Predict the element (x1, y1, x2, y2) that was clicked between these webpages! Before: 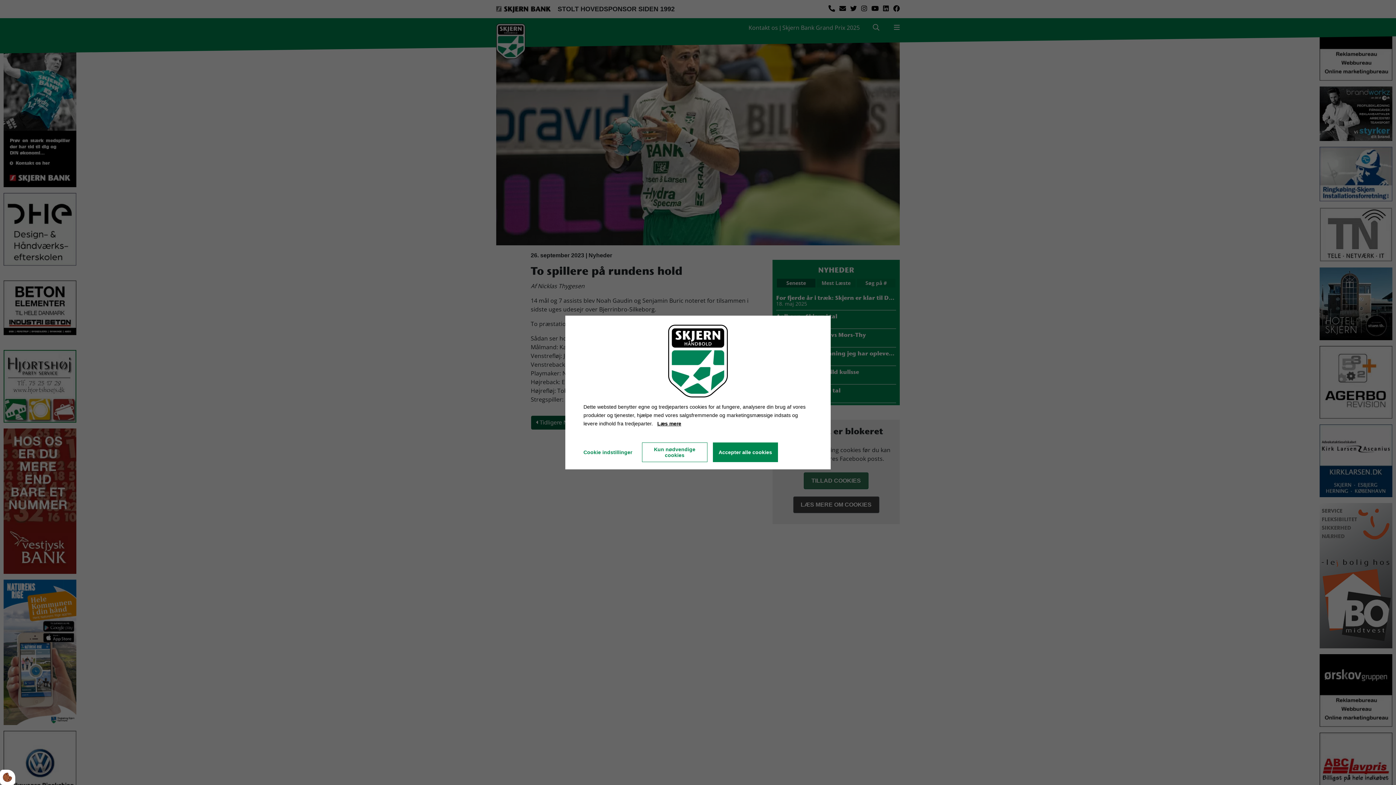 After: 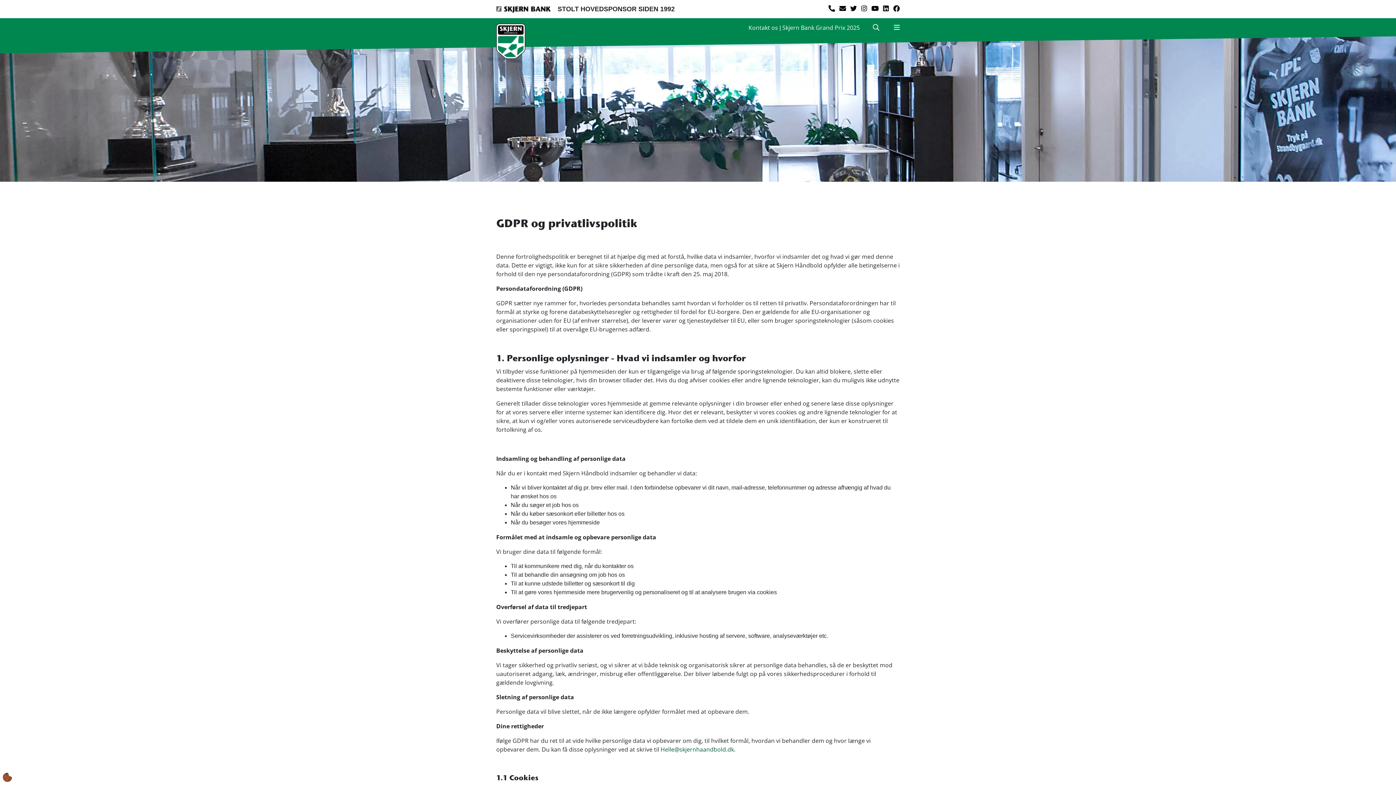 Action: label: Læs mere bbox: (657, 419, 681, 428)